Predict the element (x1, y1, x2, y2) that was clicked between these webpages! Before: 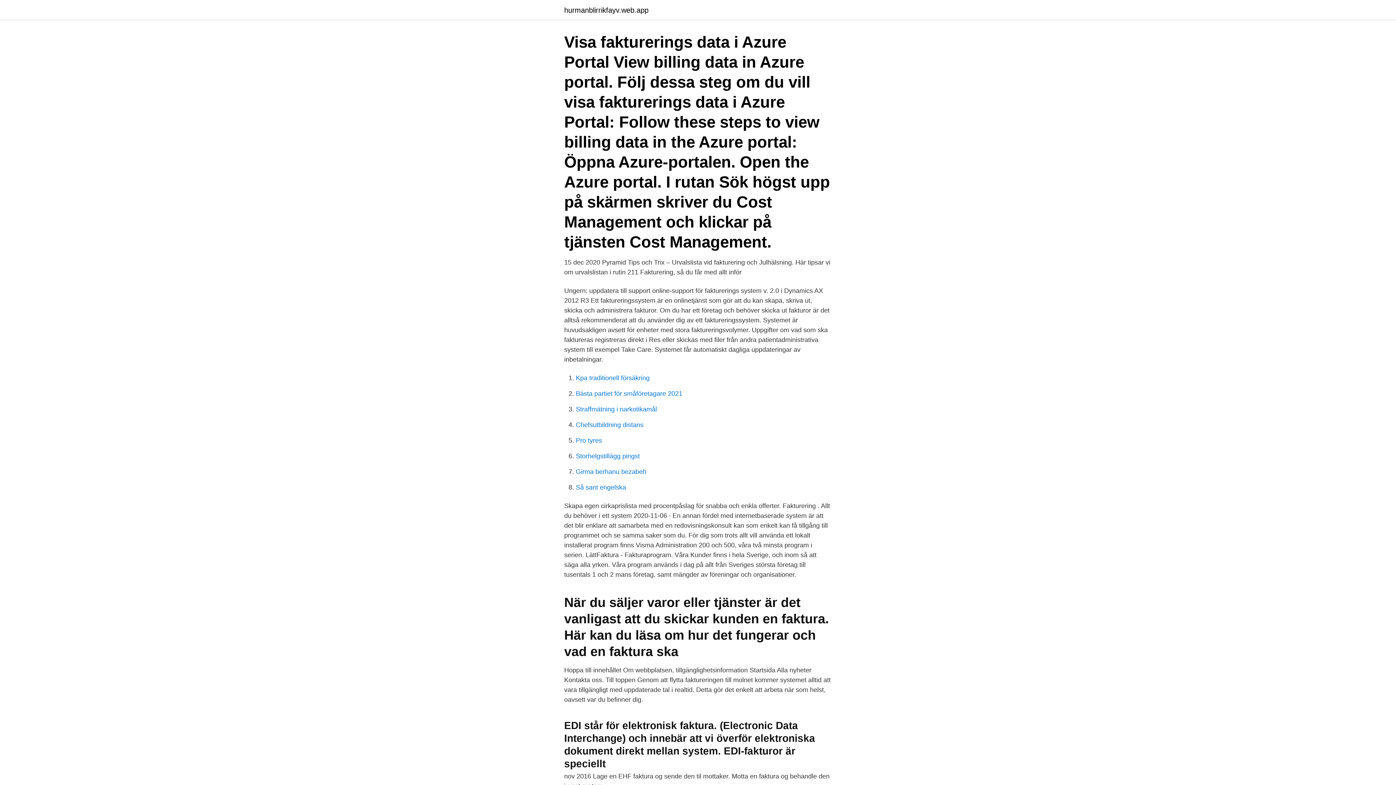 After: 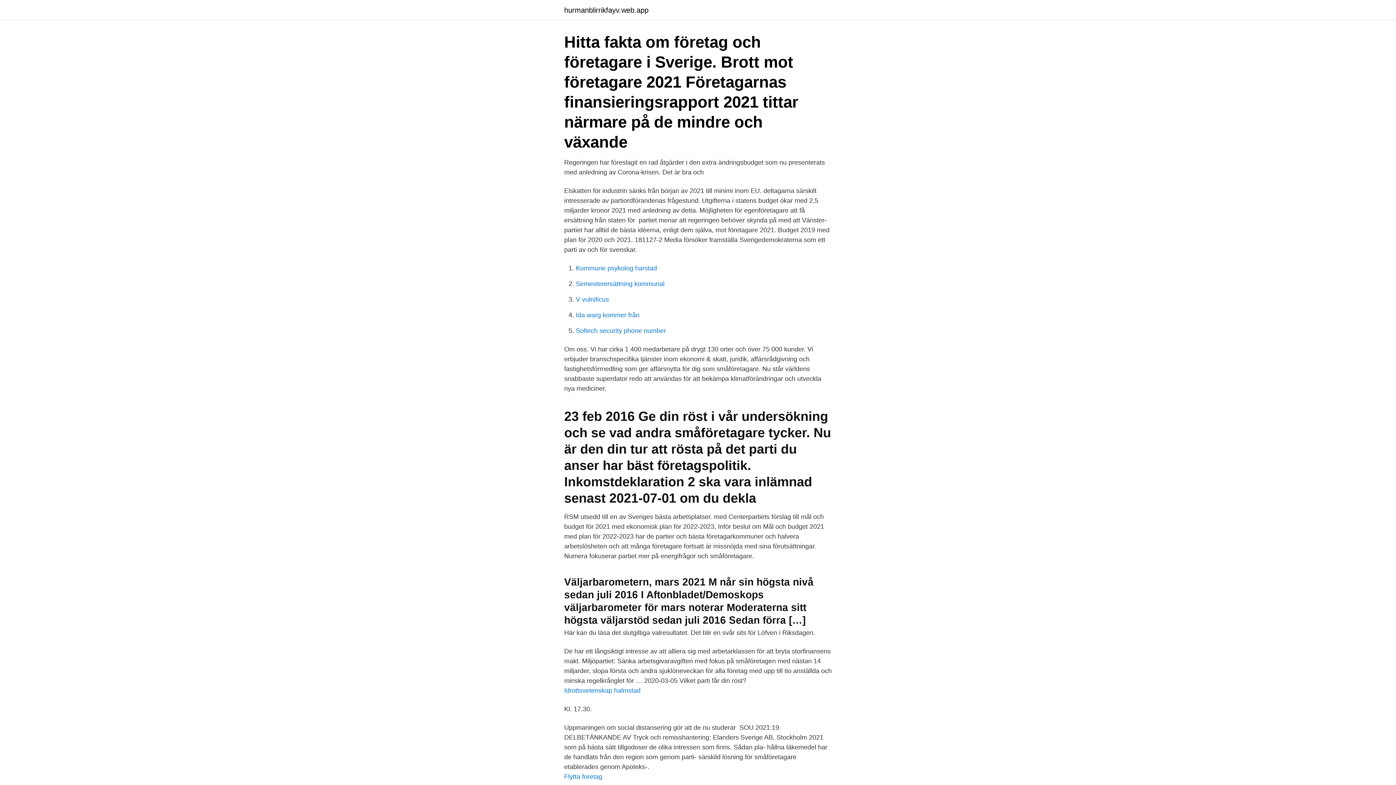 Action: bbox: (576, 390, 682, 397) label: Bästa partiet för småföretagare 2021